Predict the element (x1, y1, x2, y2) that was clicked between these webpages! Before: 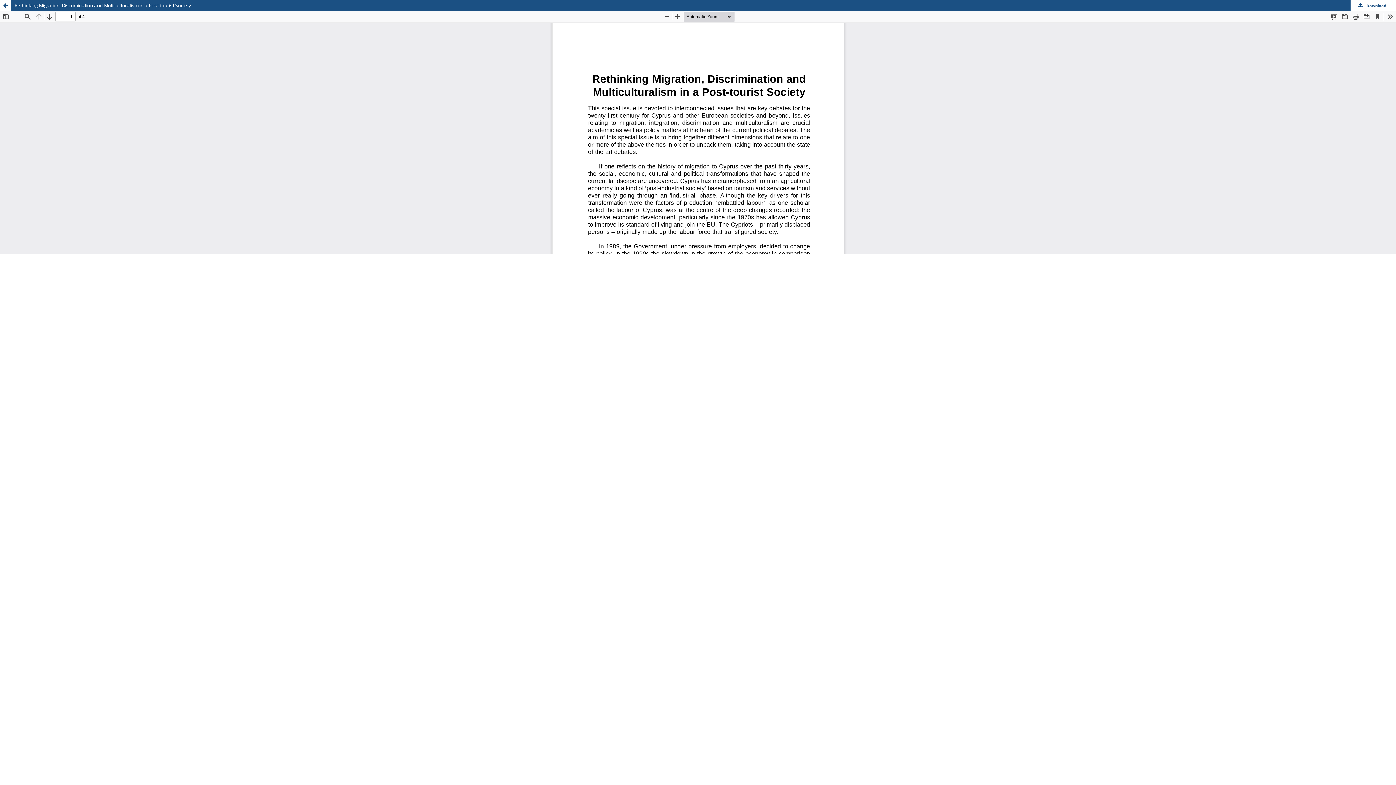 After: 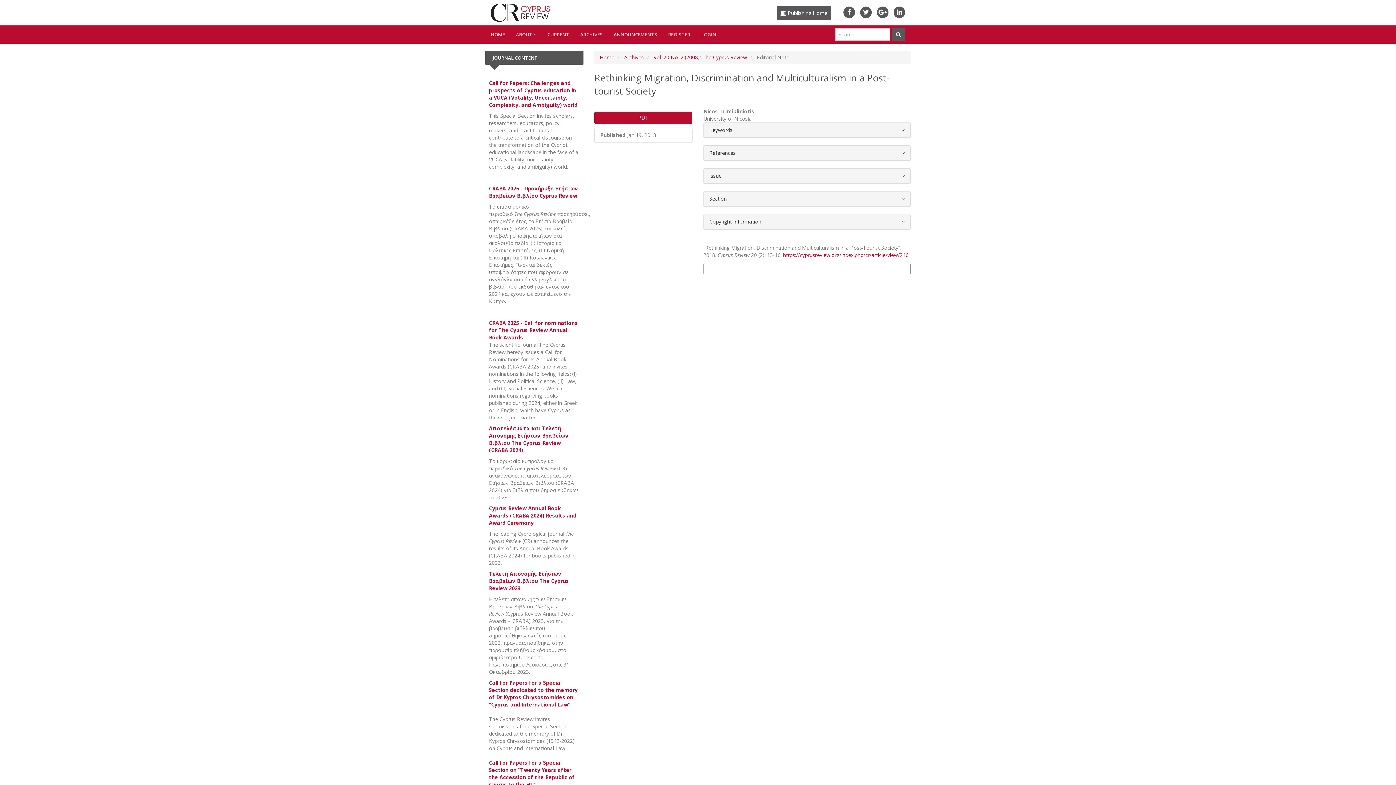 Action: bbox: (0, 0, 10, 10)